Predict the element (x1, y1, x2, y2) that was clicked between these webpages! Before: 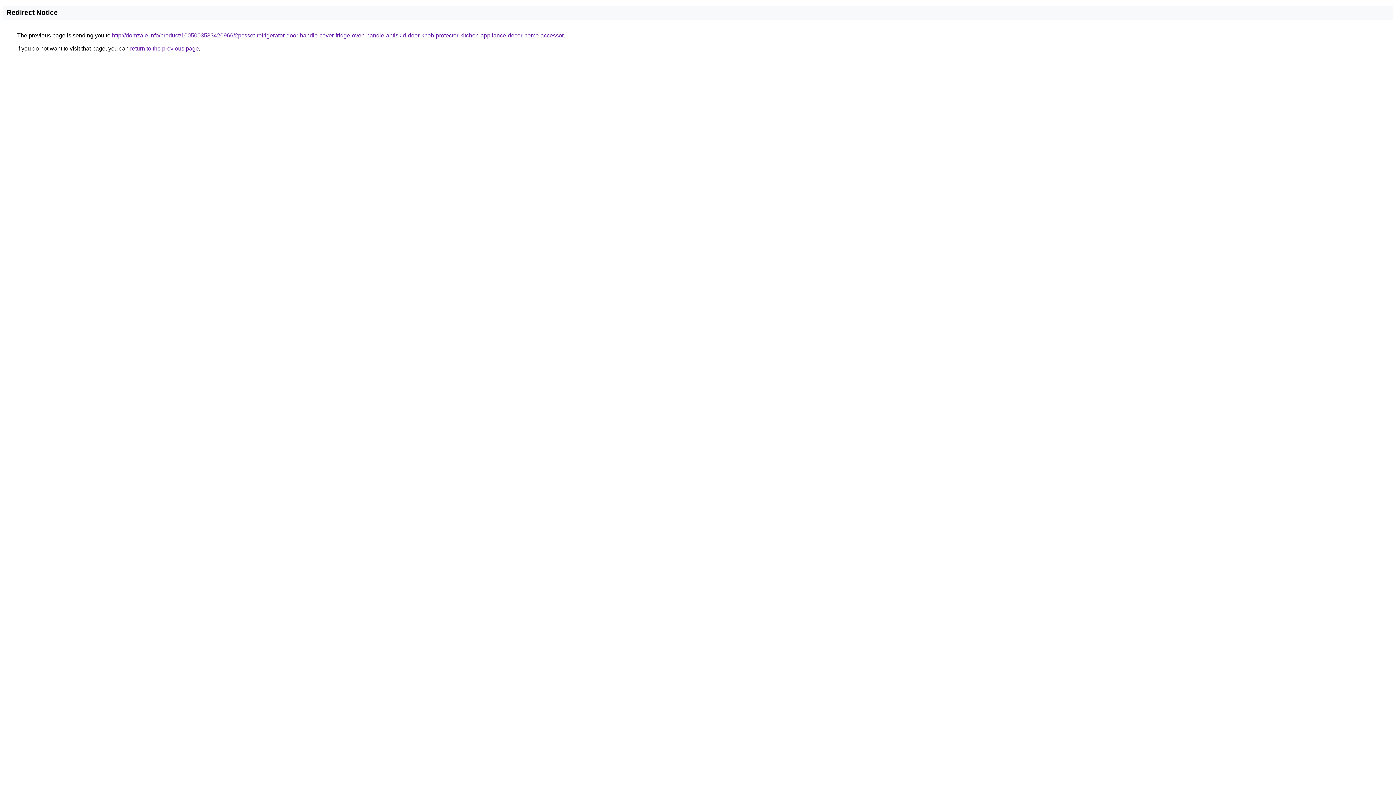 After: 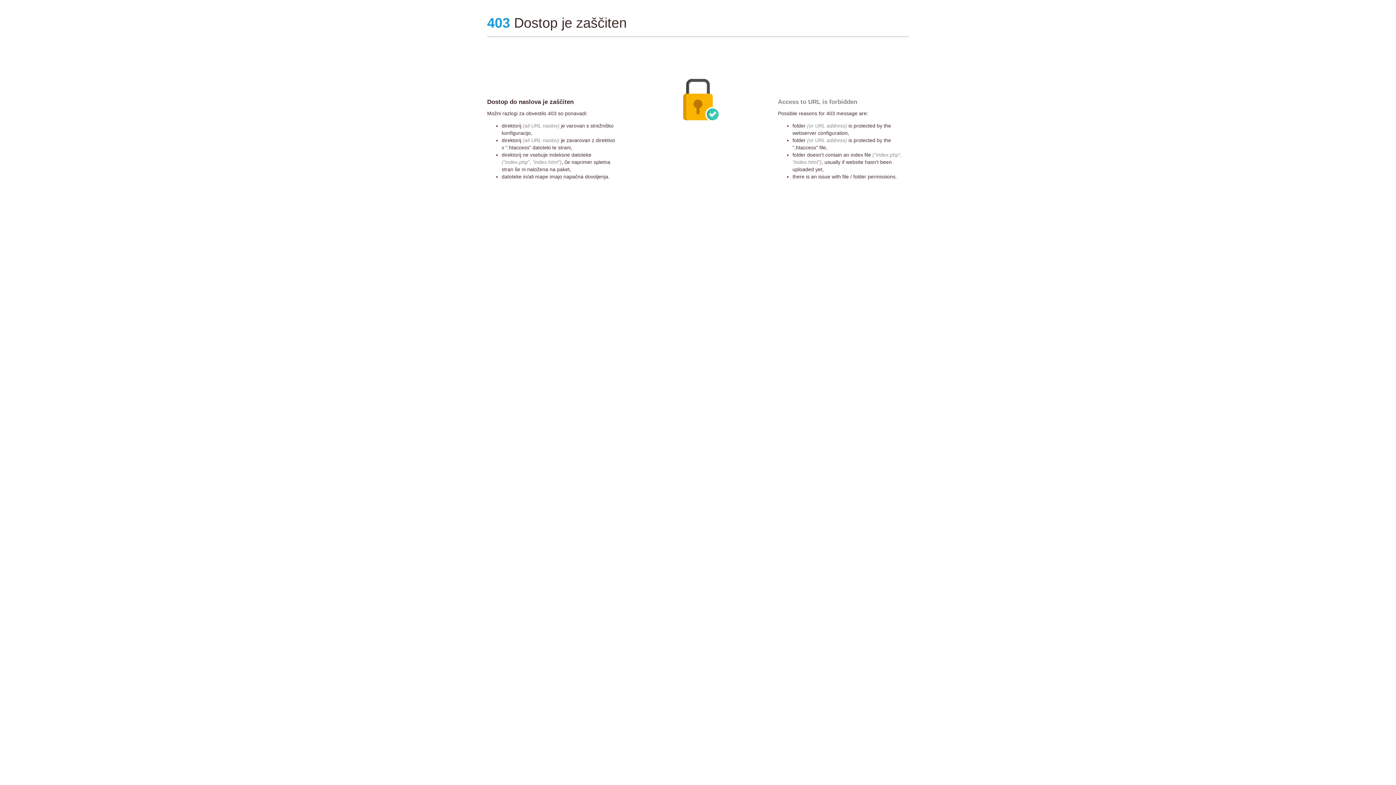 Action: label: http://domzale.info/product/1005003533420966/2pcsset-refrigerator-door-handle-cover-fridge-oven-handle-antiskid-door-knob-protector-kitchen-appliance-decor-home-accessor bbox: (112, 32, 563, 38)